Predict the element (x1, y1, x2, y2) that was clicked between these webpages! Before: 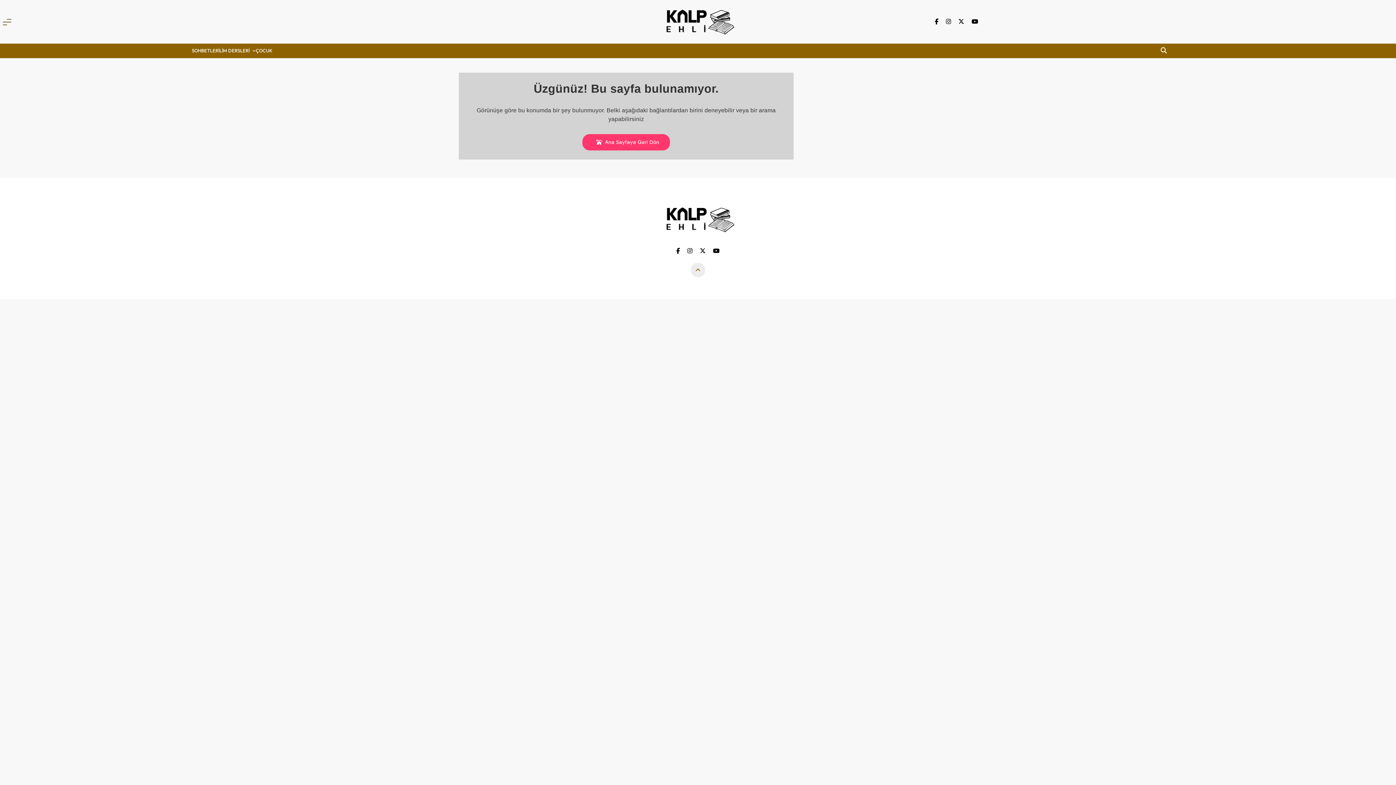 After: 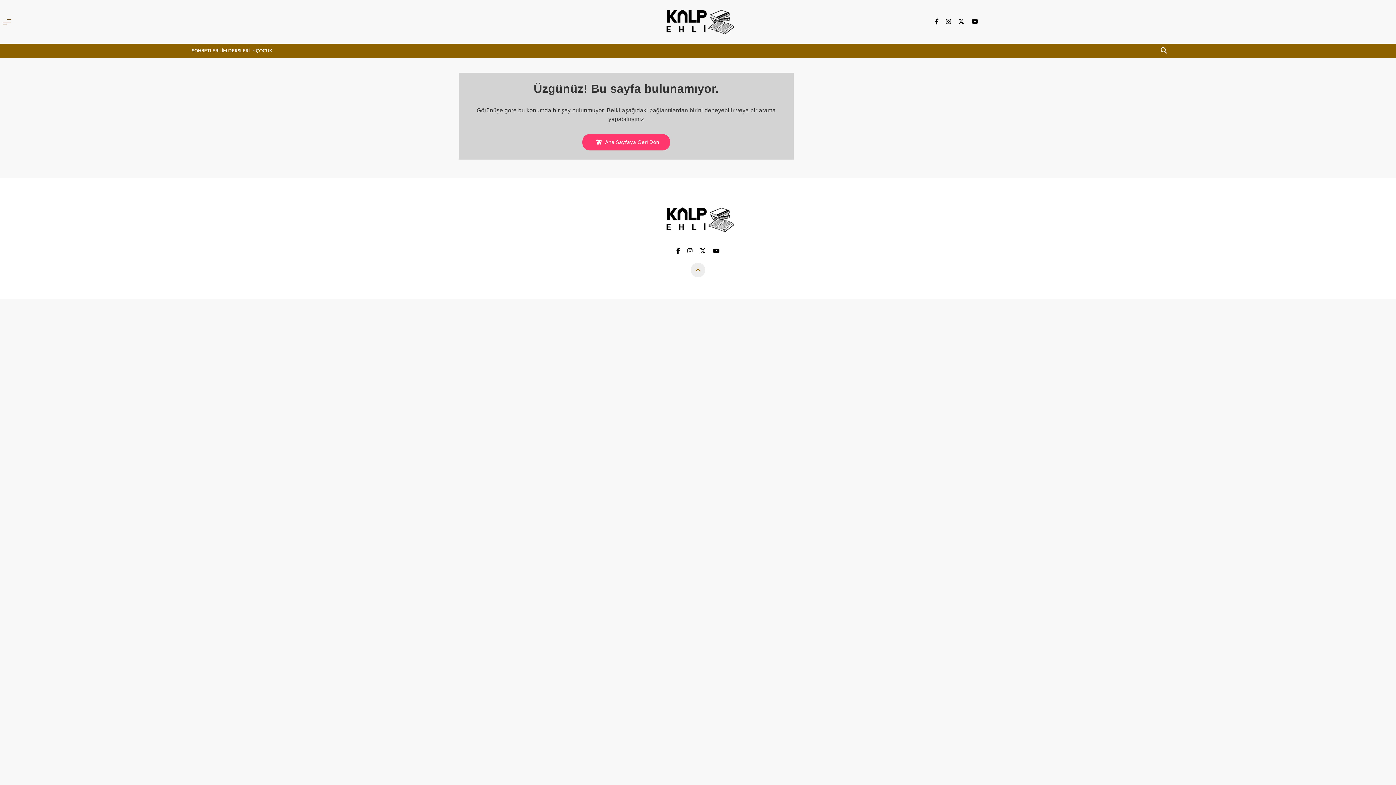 Action: bbox: (946, 18, 951, 24)